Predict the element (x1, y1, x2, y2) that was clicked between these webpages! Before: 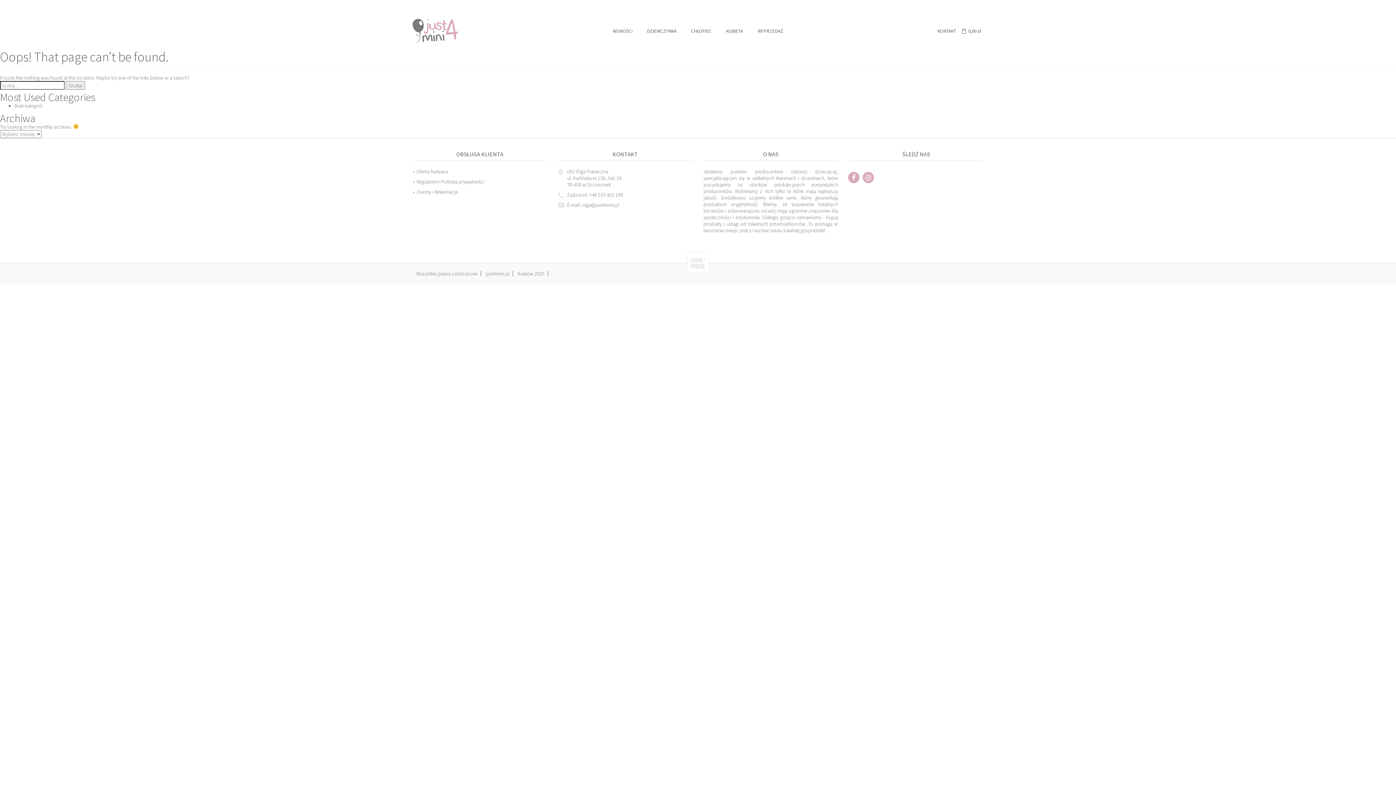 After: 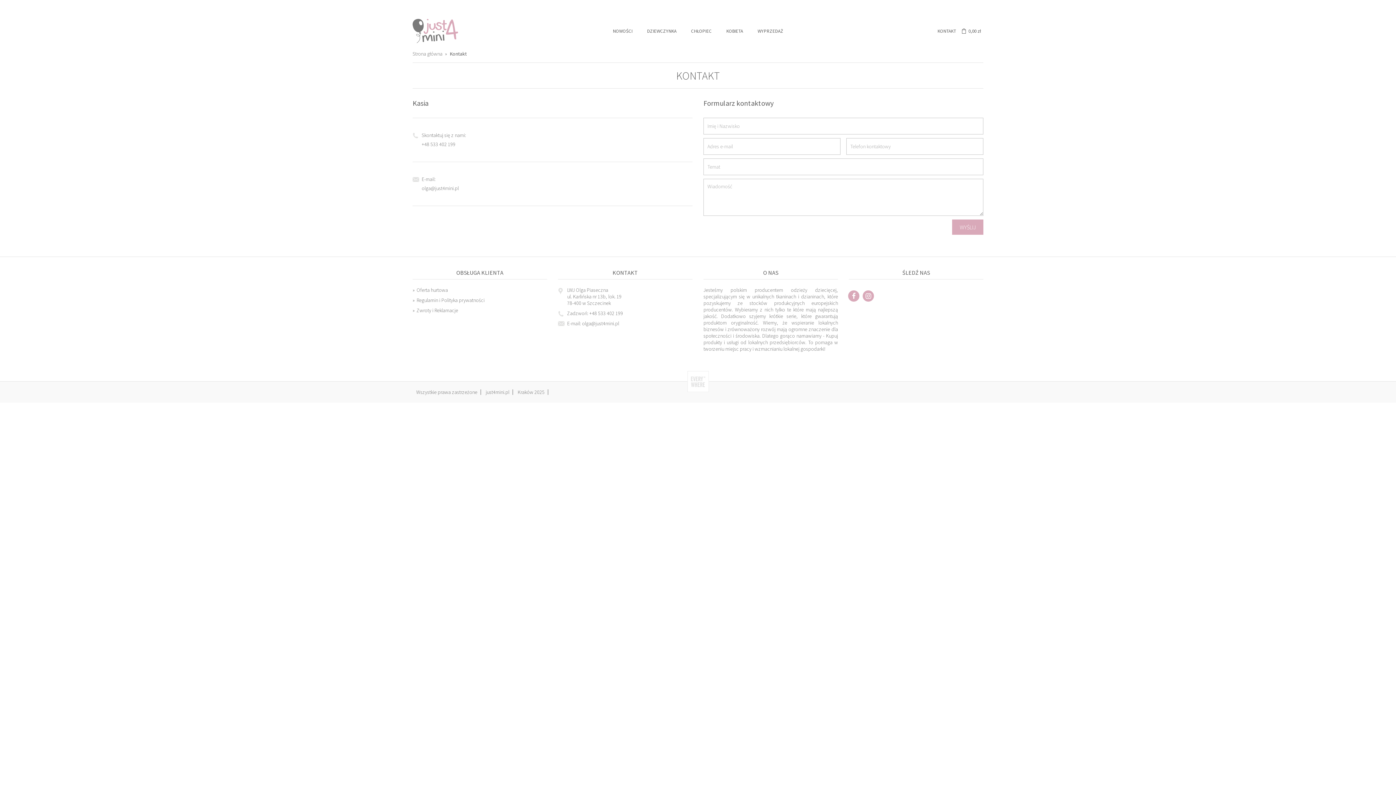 Action: label: KONTAKT bbox: (937, 28, 956, 34)